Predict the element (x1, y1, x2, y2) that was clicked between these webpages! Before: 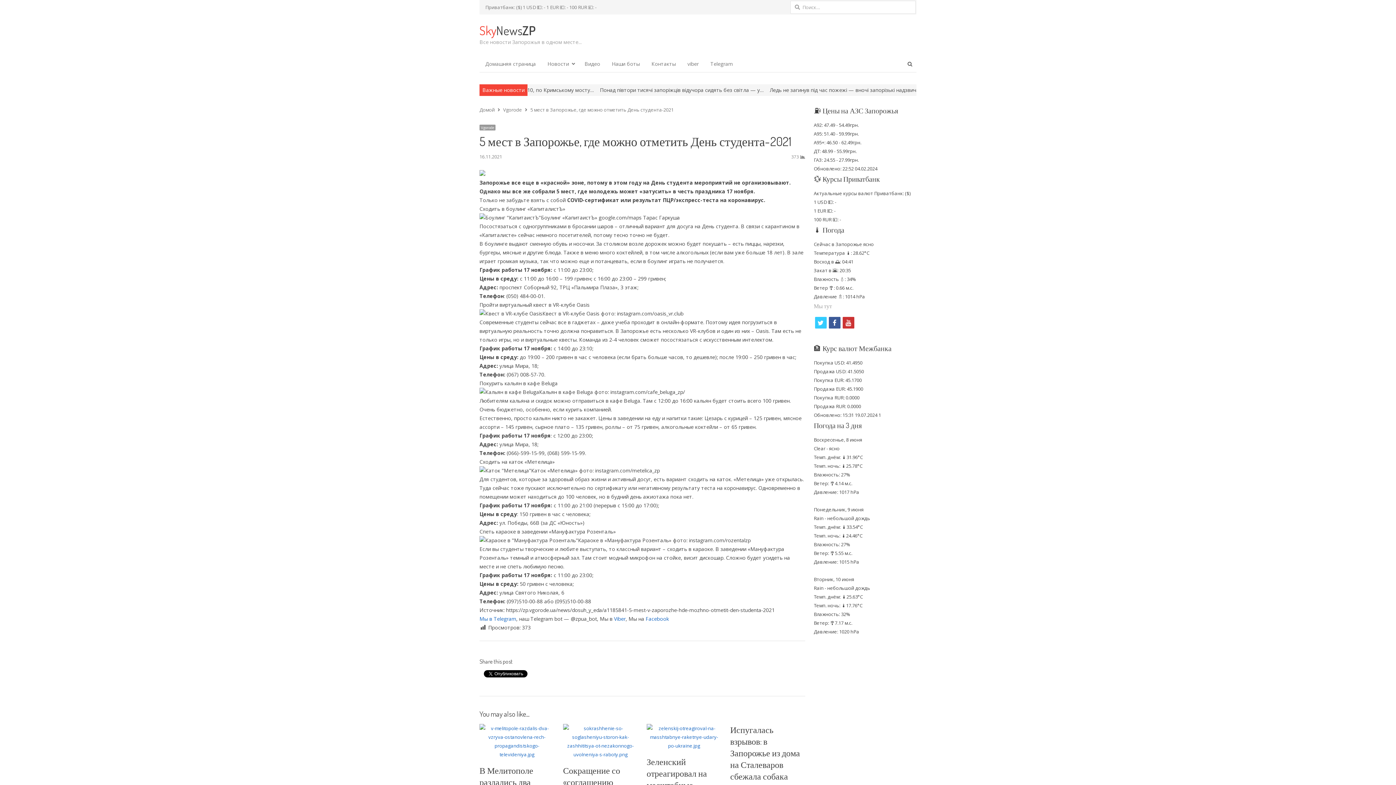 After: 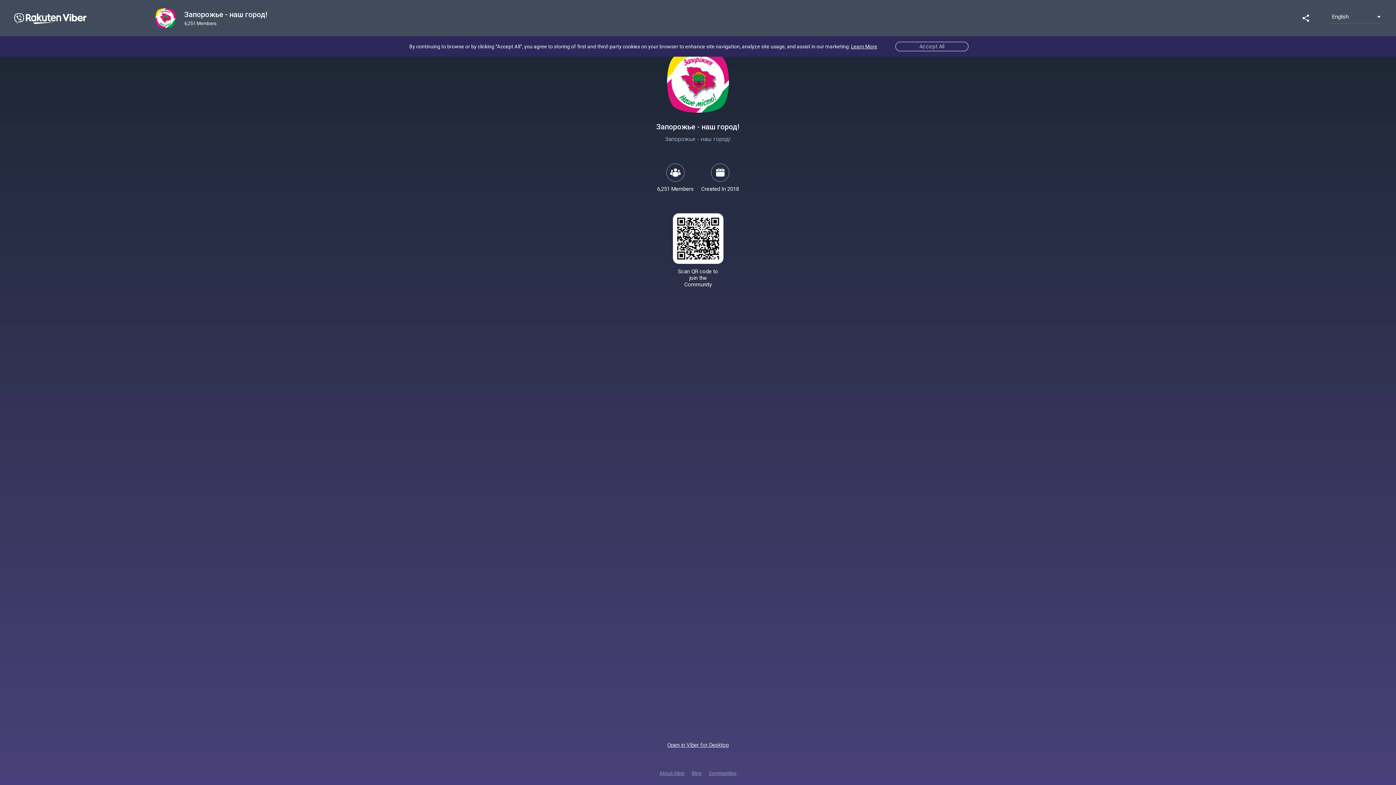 Action: bbox: (681, 55, 704, 72) label: viber